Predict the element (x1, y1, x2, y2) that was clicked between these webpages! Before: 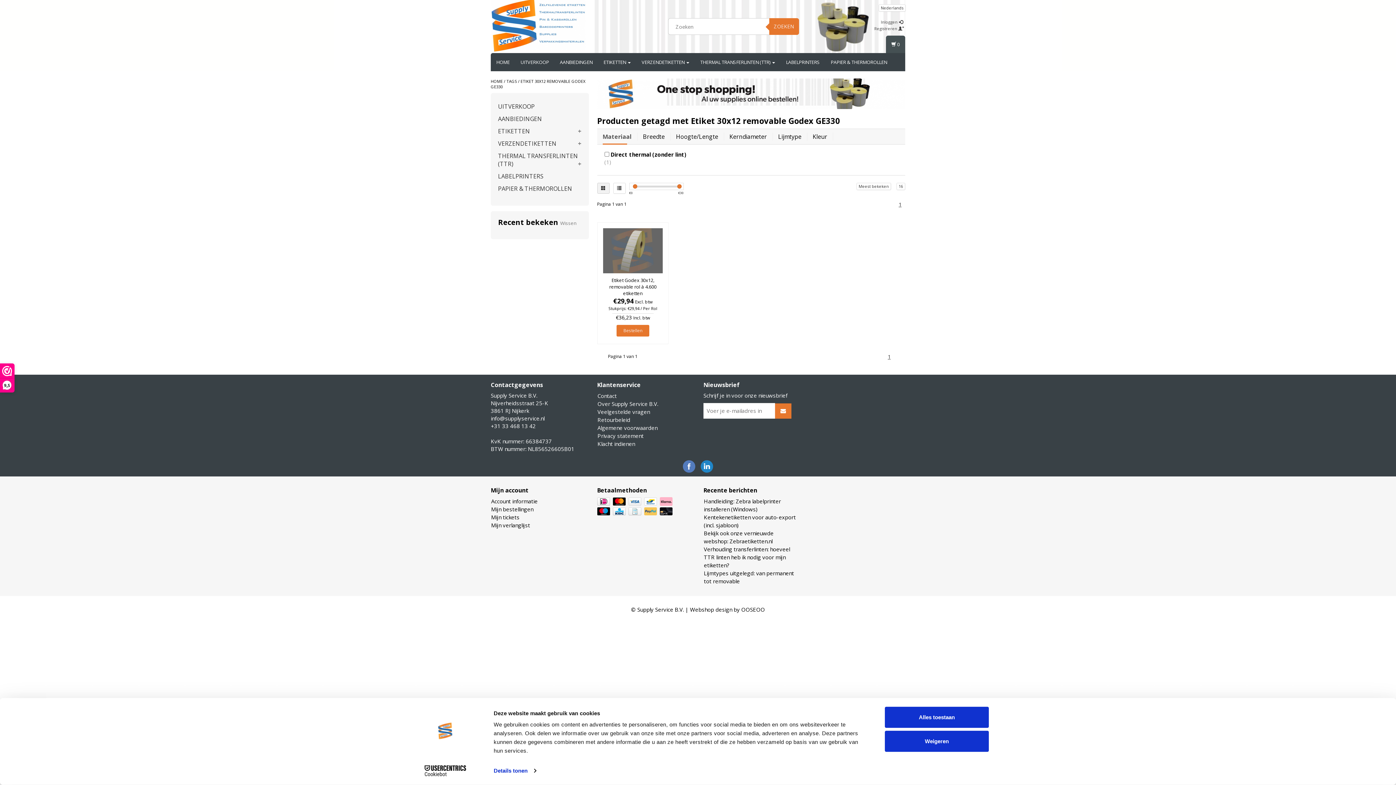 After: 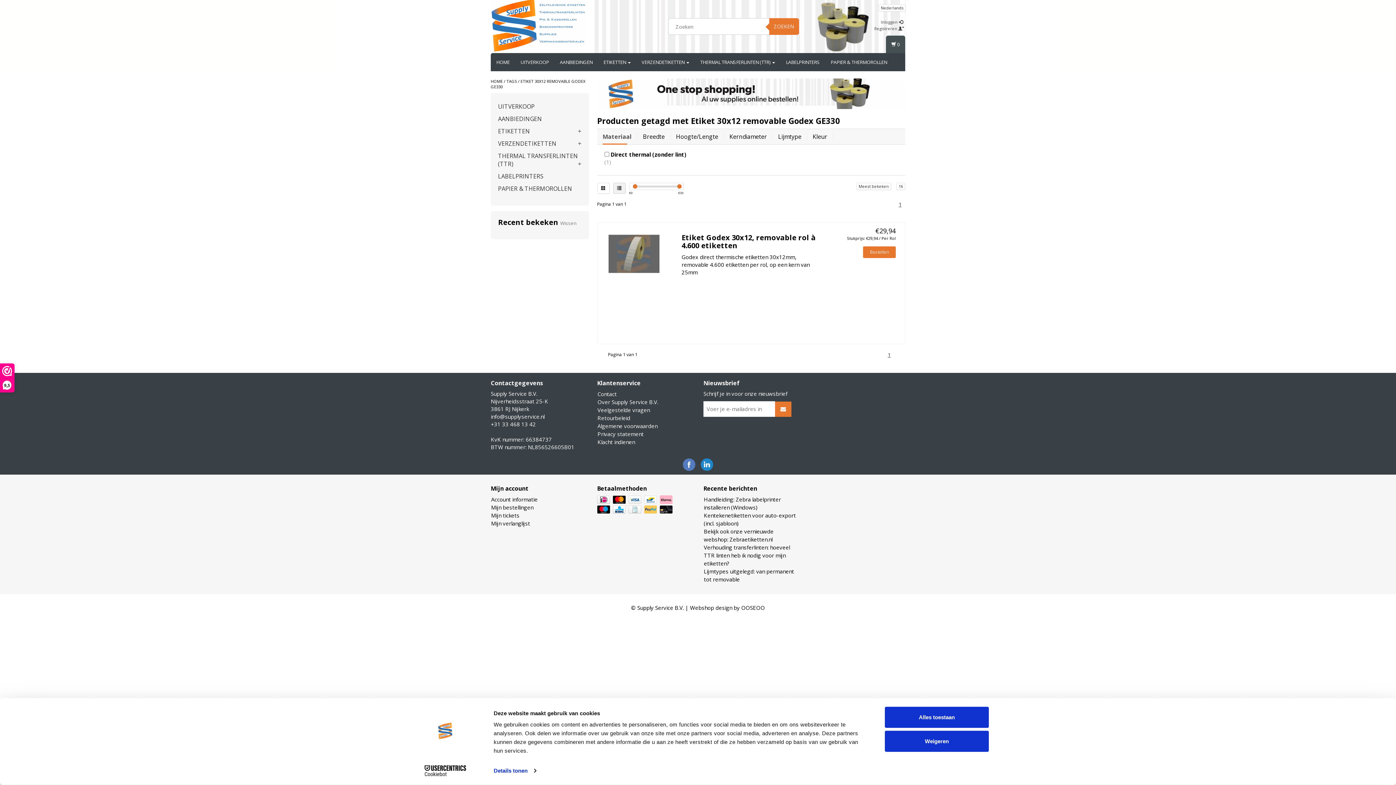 Action: bbox: (613, 183, 625, 193)